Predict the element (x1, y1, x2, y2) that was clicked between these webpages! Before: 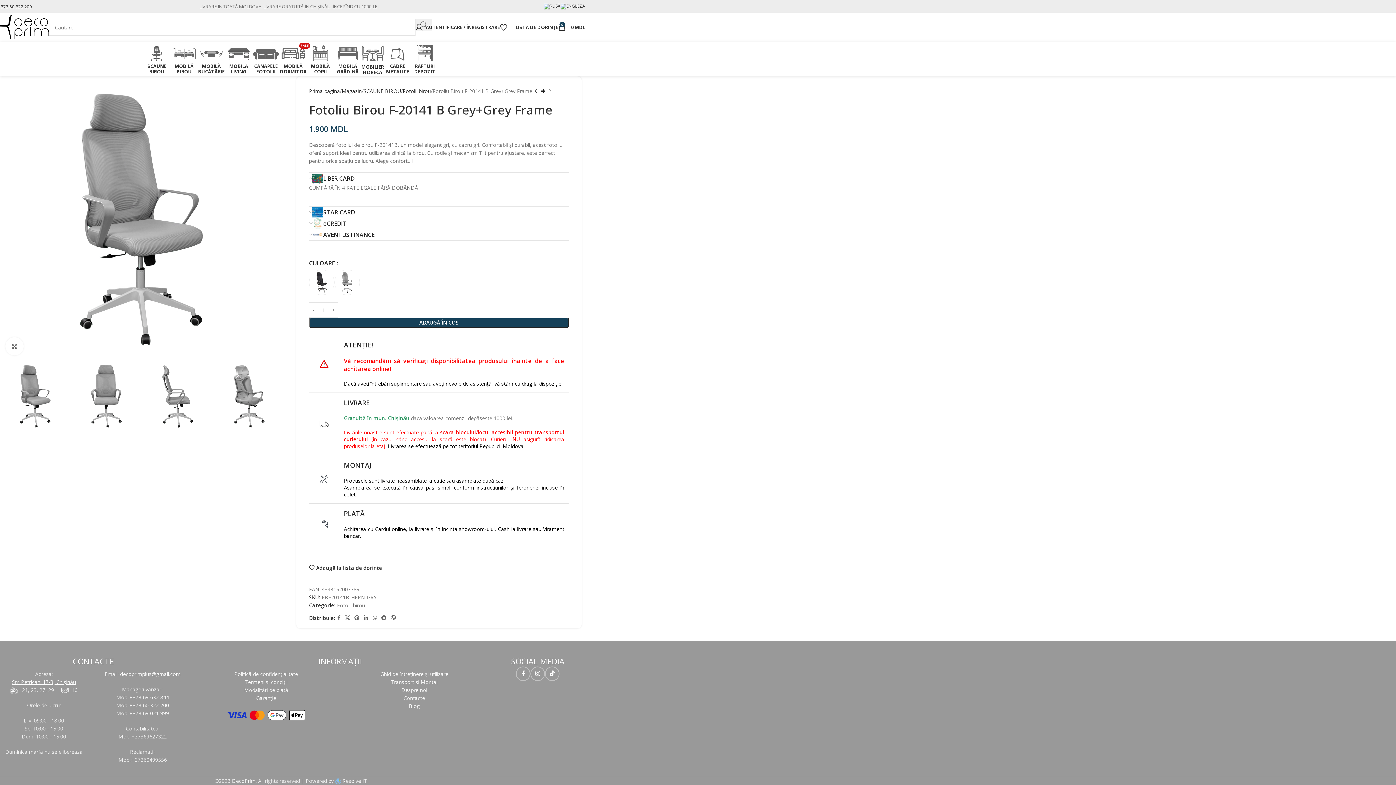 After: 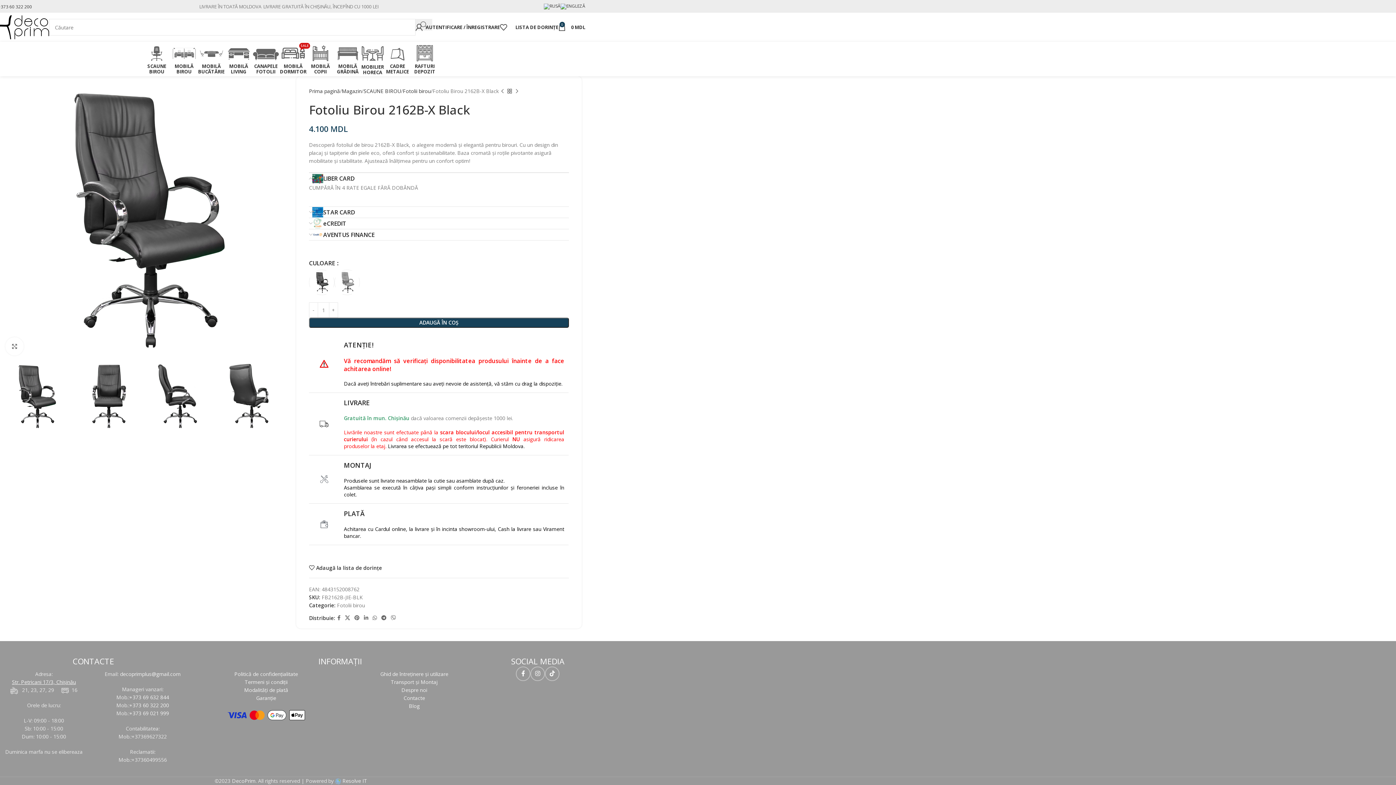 Action: bbox: (546, 87, 554, 94) label: Next product